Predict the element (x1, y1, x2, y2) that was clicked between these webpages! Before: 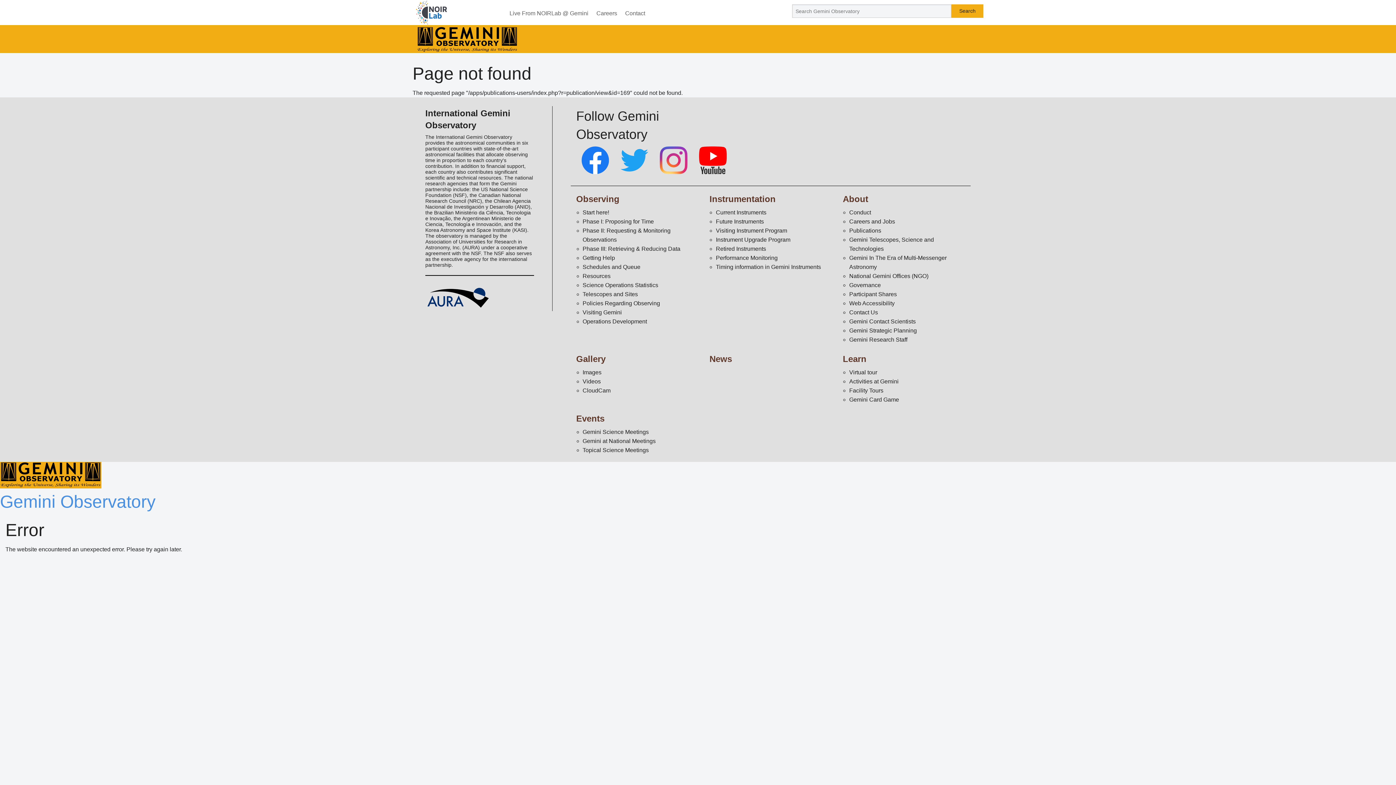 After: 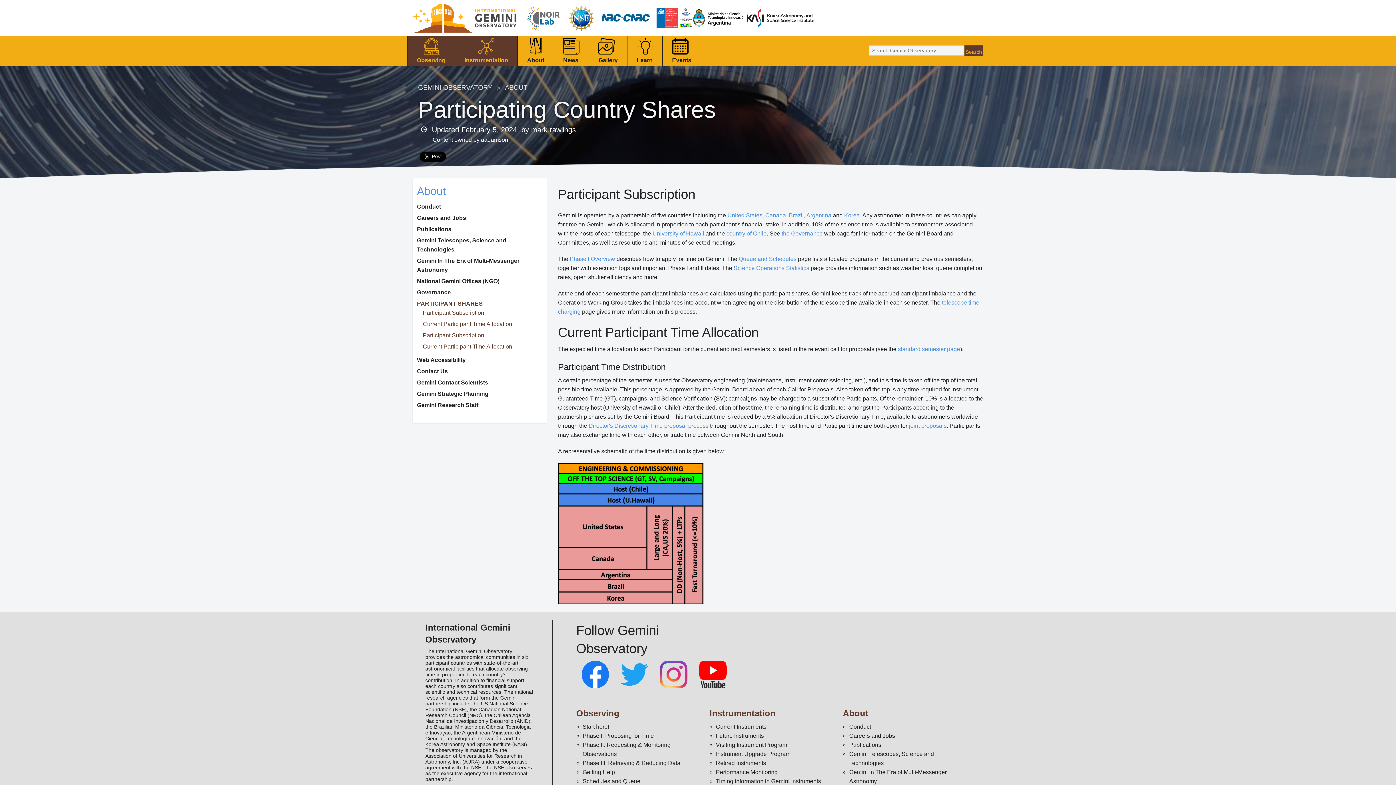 Action: label: Participant Shares bbox: (849, 291, 897, 297)